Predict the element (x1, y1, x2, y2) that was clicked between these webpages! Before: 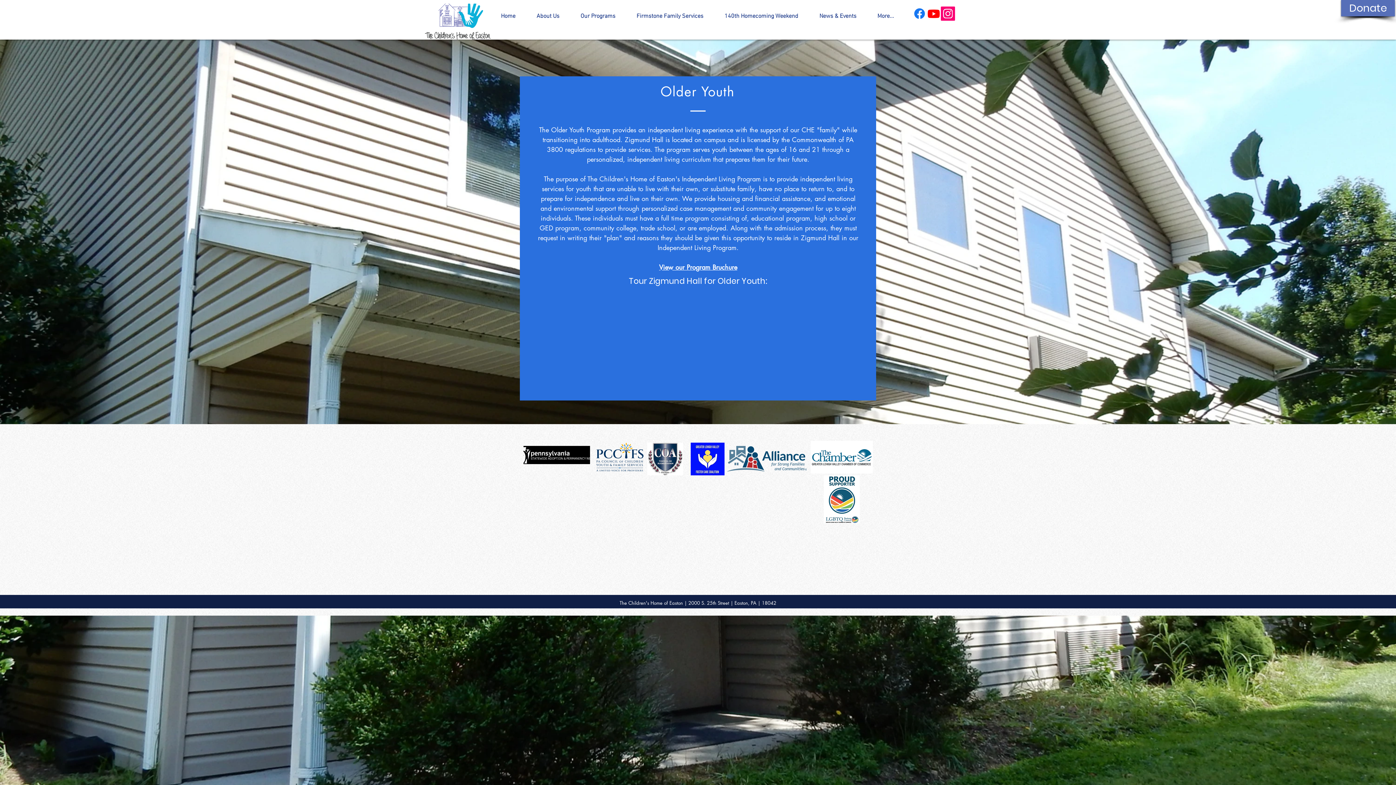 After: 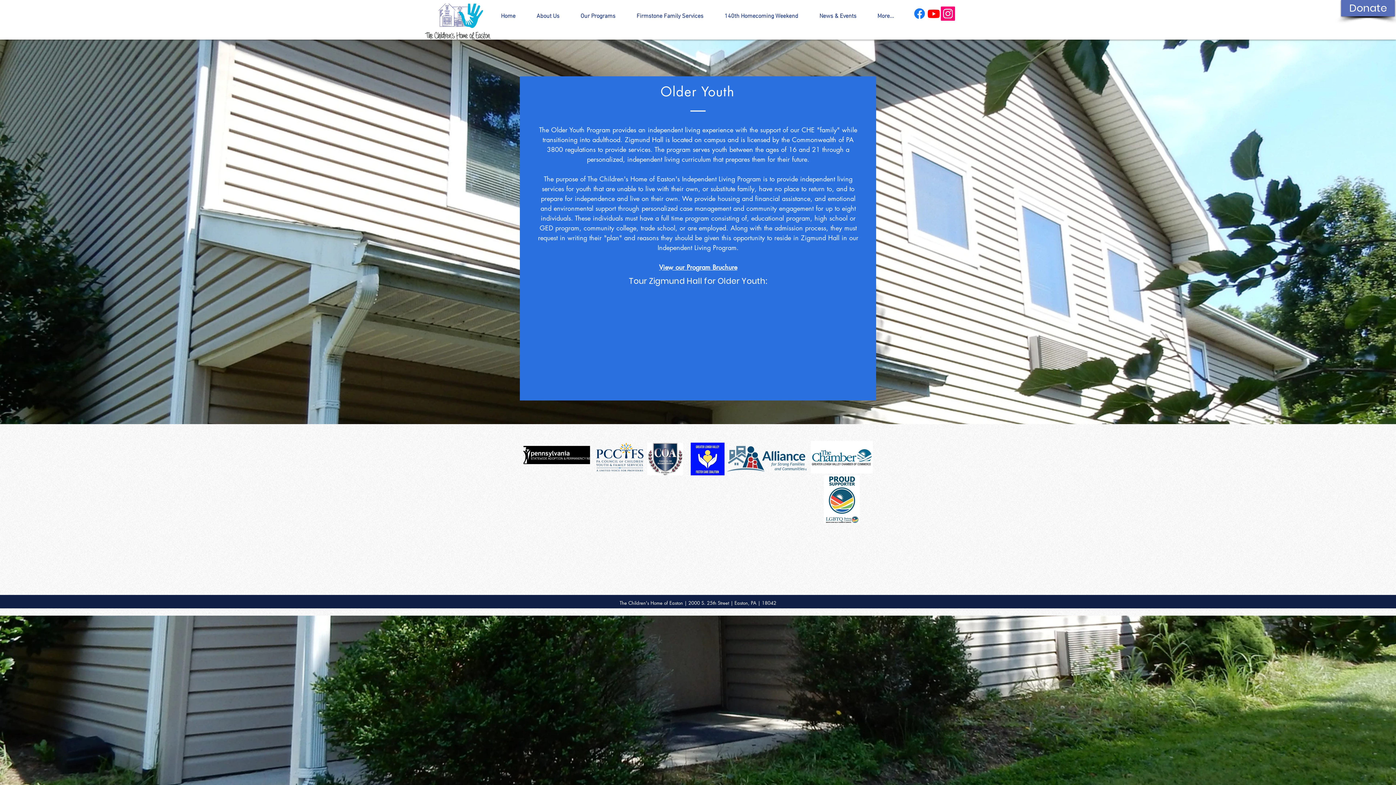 Action: bbox: (912, 6, 926, 20)